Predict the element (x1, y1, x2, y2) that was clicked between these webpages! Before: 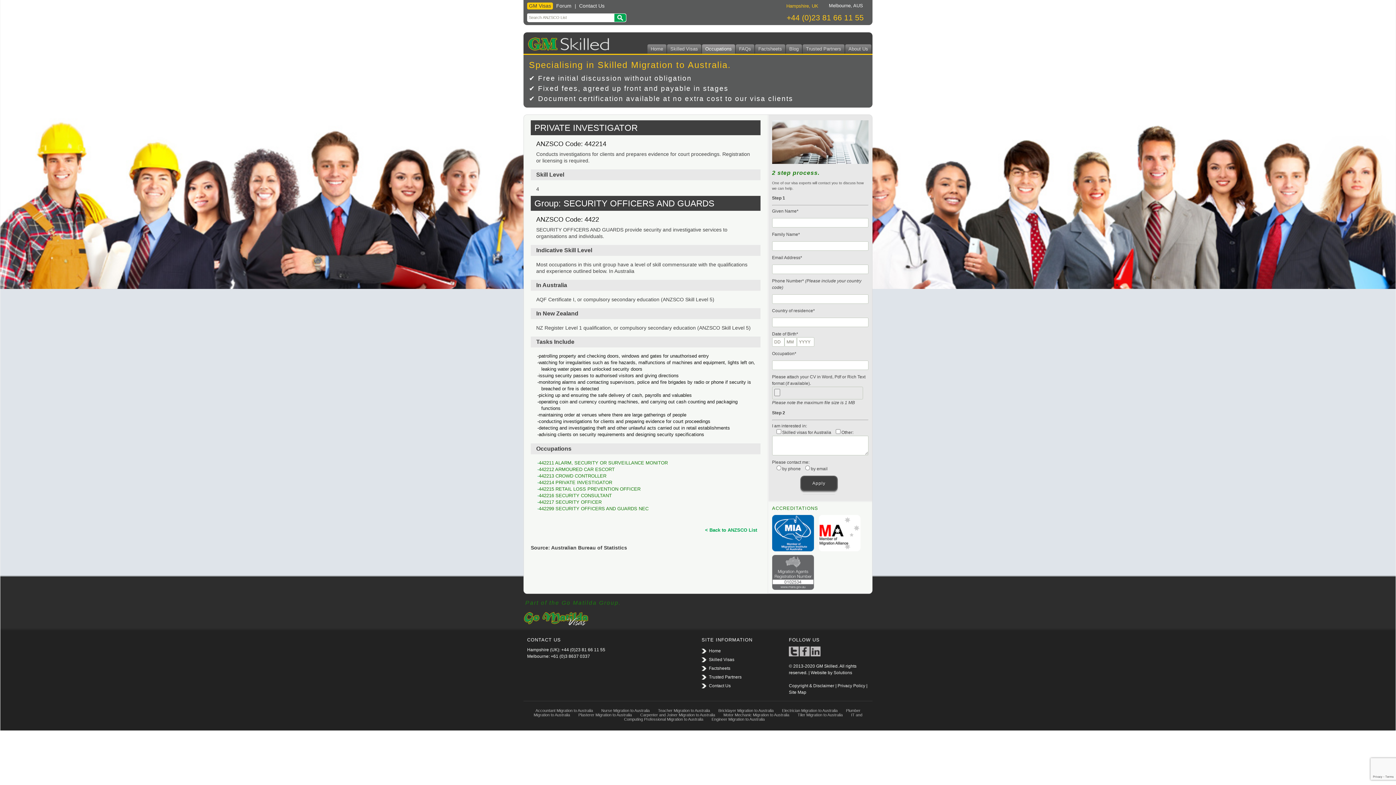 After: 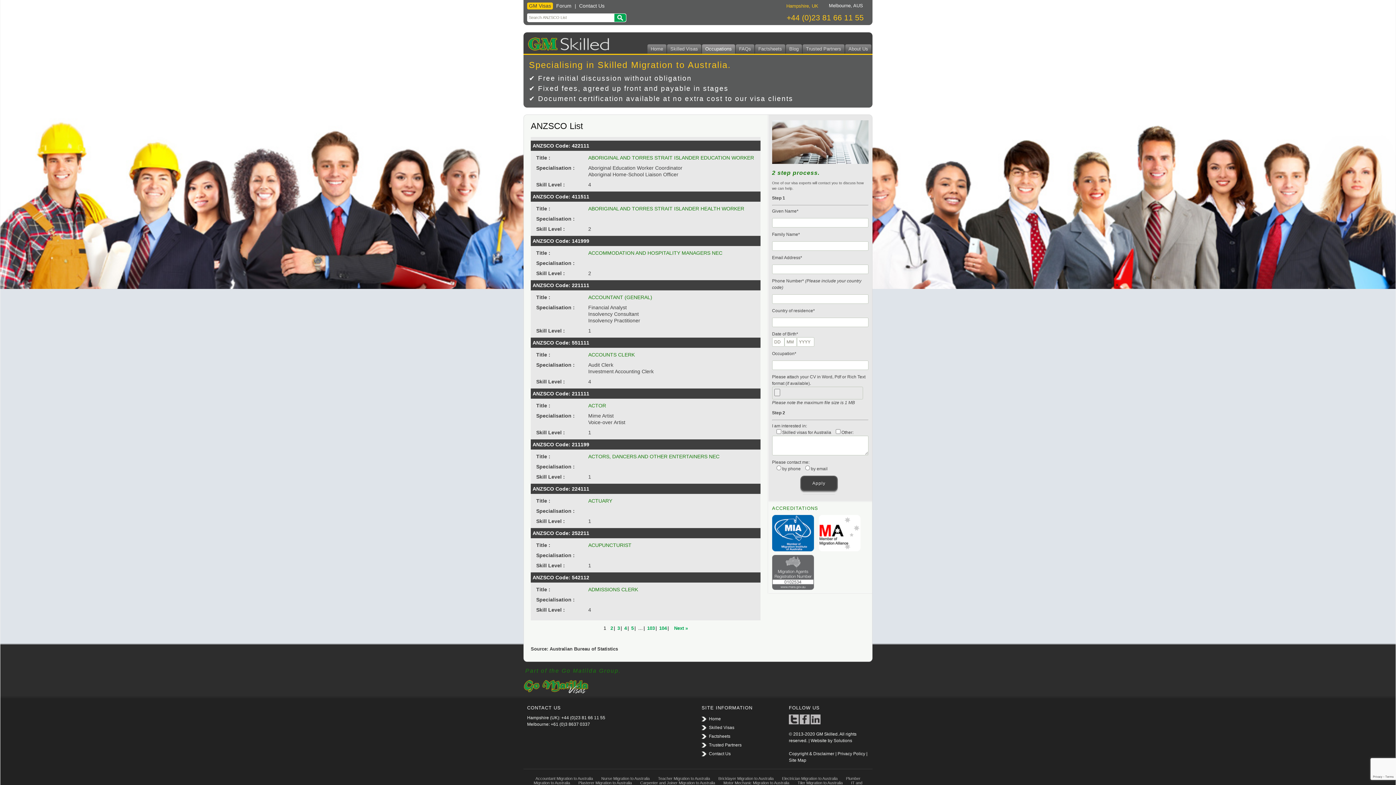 Action: label: < Back to ANZSCO List bbox: (705, 526, 757, 533)